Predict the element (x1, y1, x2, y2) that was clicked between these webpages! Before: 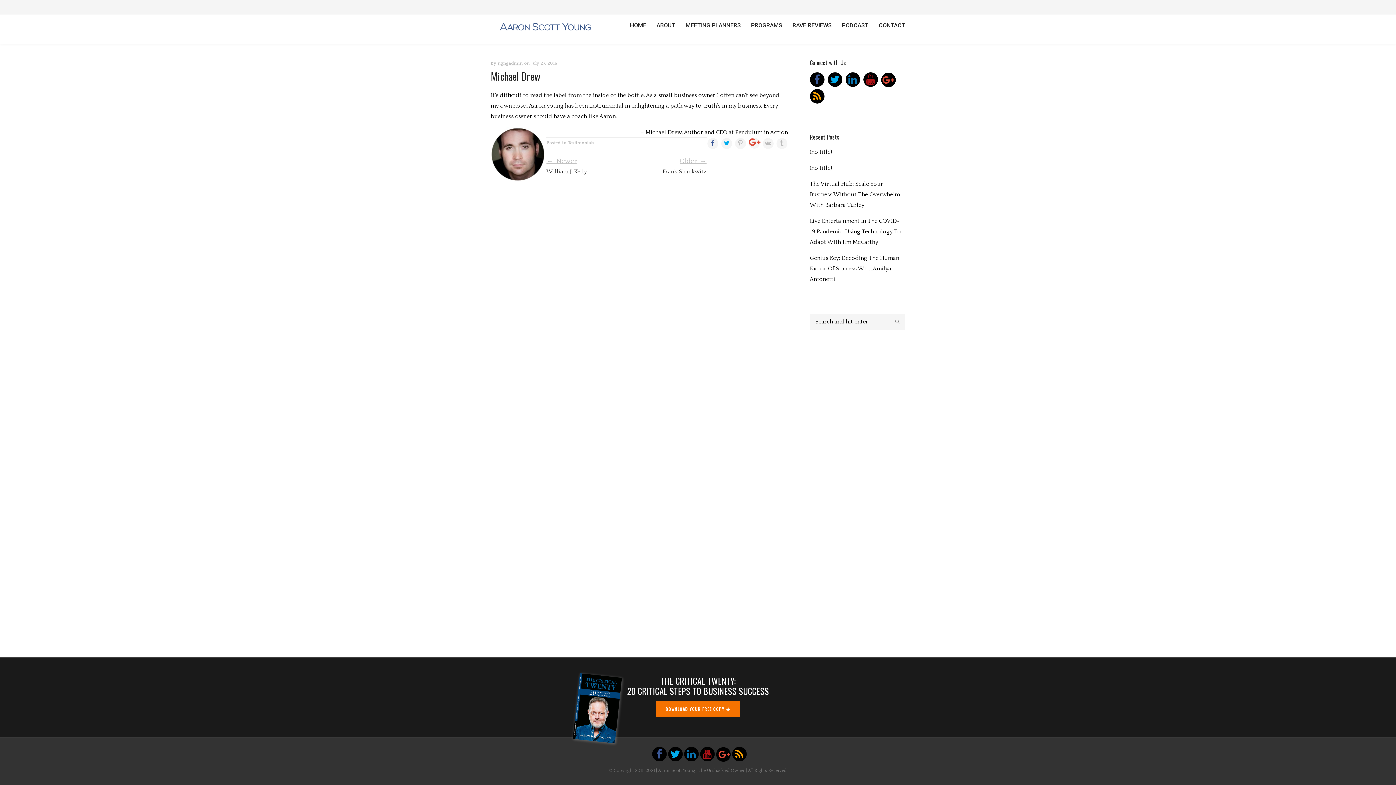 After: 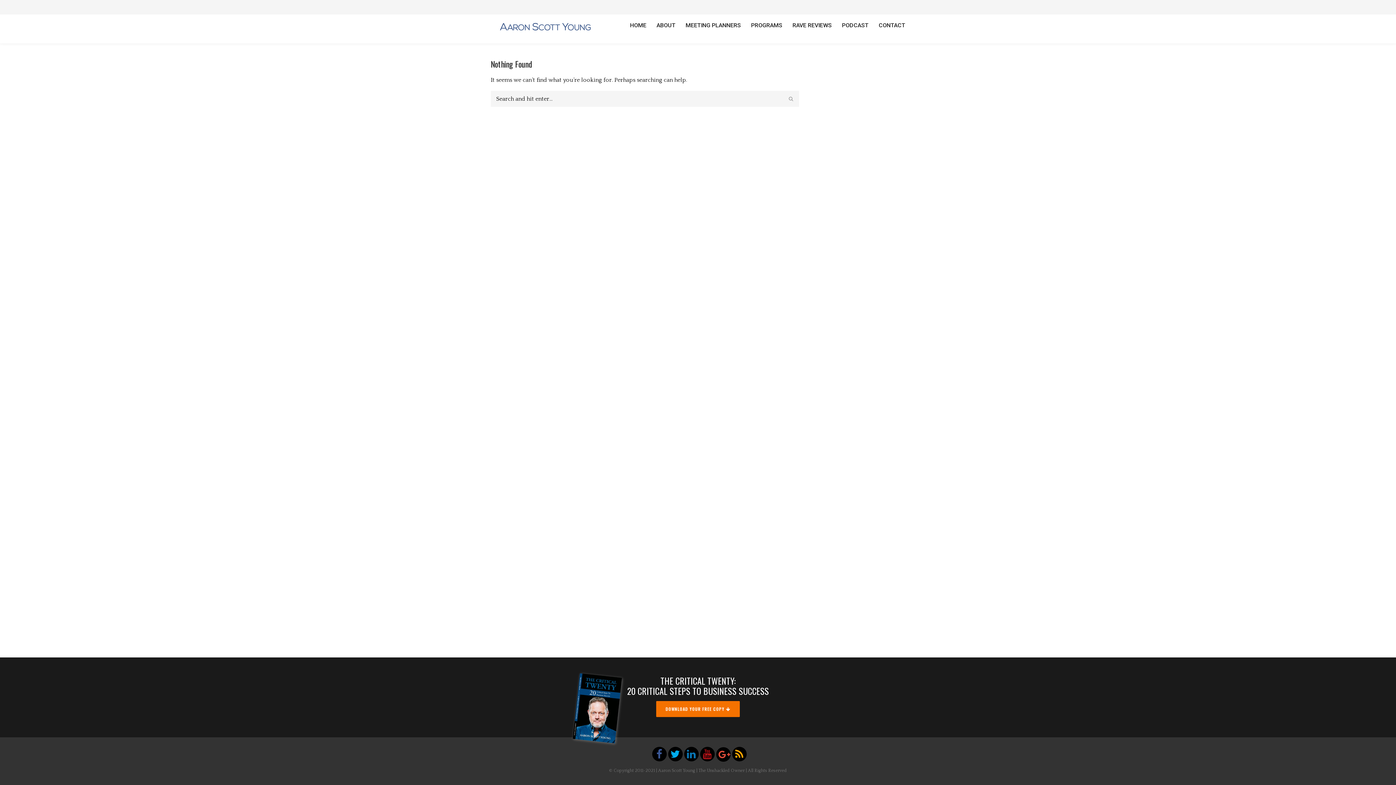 Action: bbox: (568, 140, 594, 145) label: Testimonials